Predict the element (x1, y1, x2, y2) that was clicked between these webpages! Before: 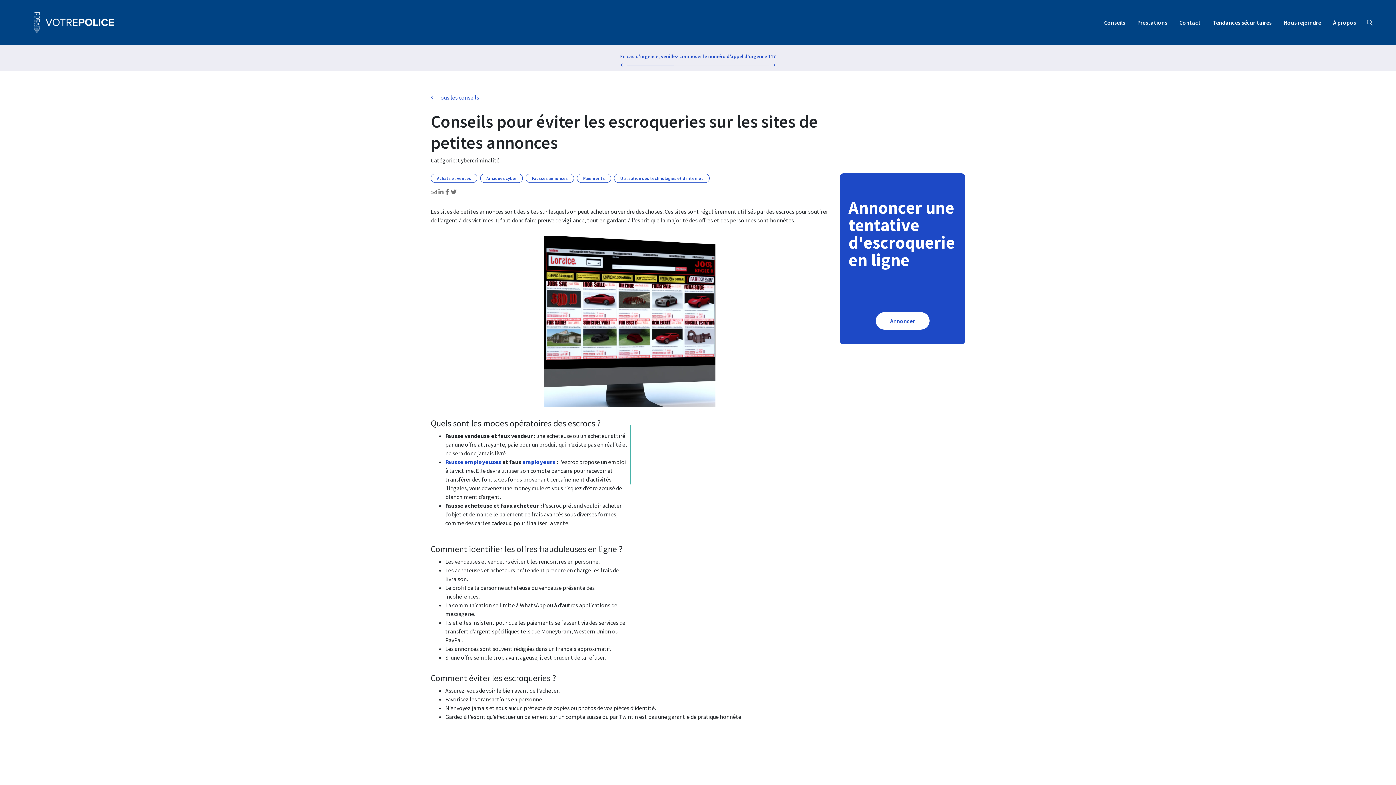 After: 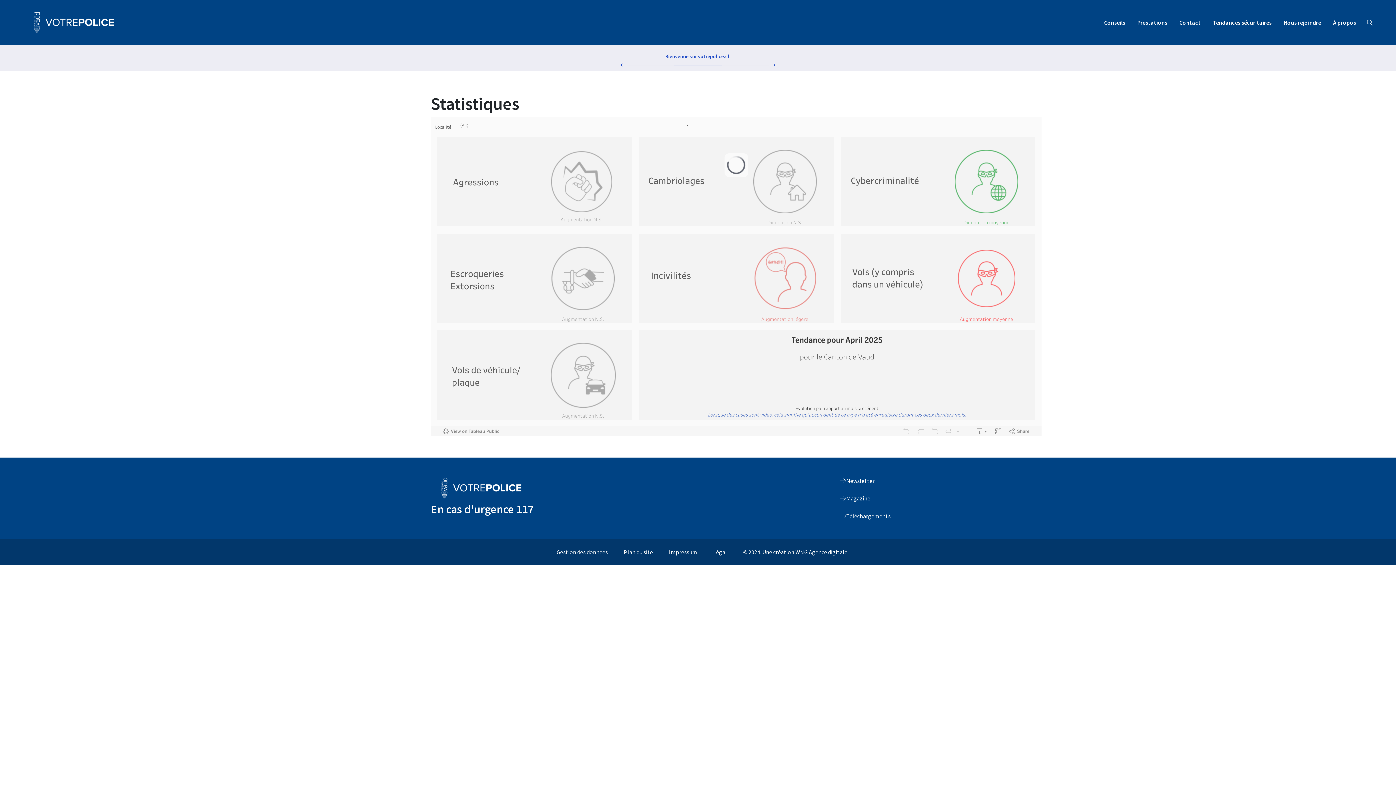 Action: bbox: (1213, 18, 1272, 26) label: Tendances sécuritaires